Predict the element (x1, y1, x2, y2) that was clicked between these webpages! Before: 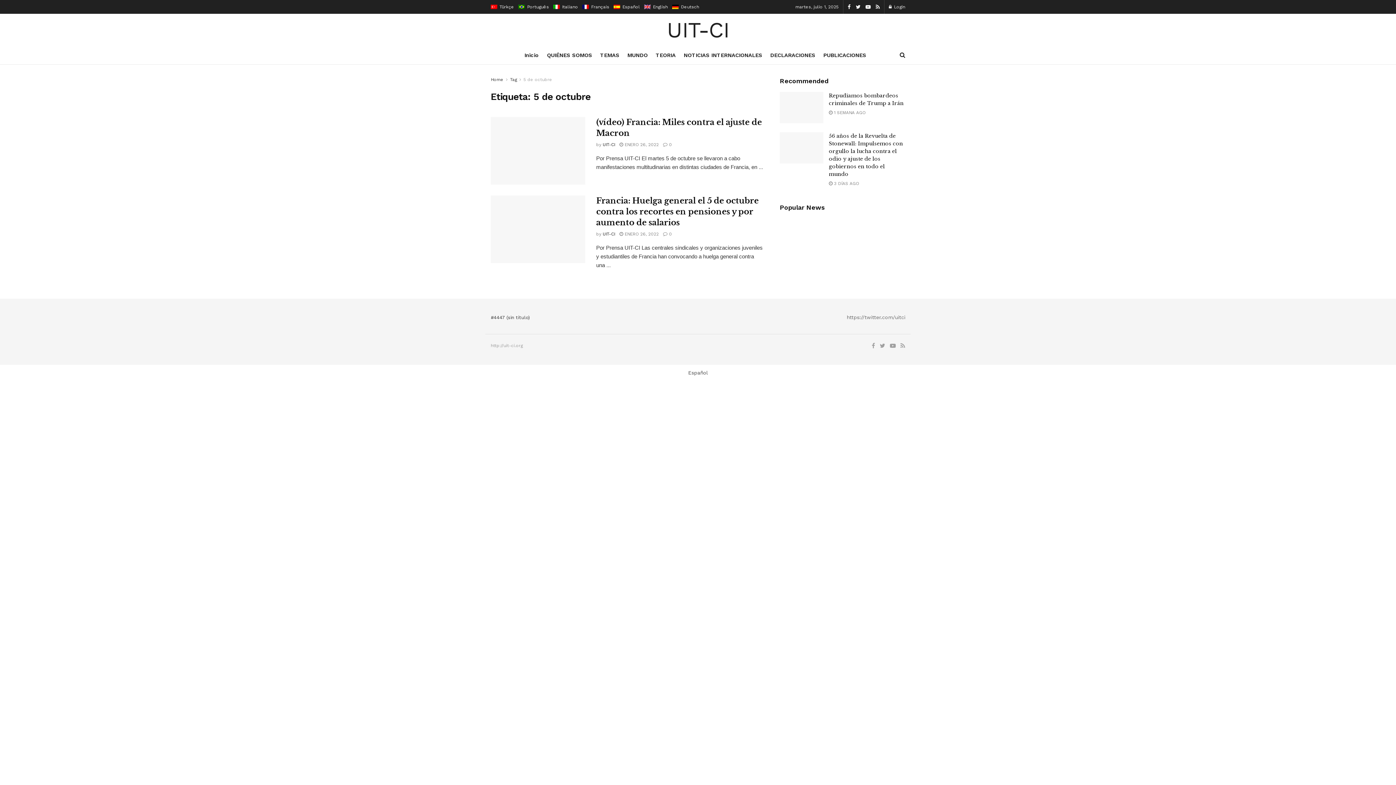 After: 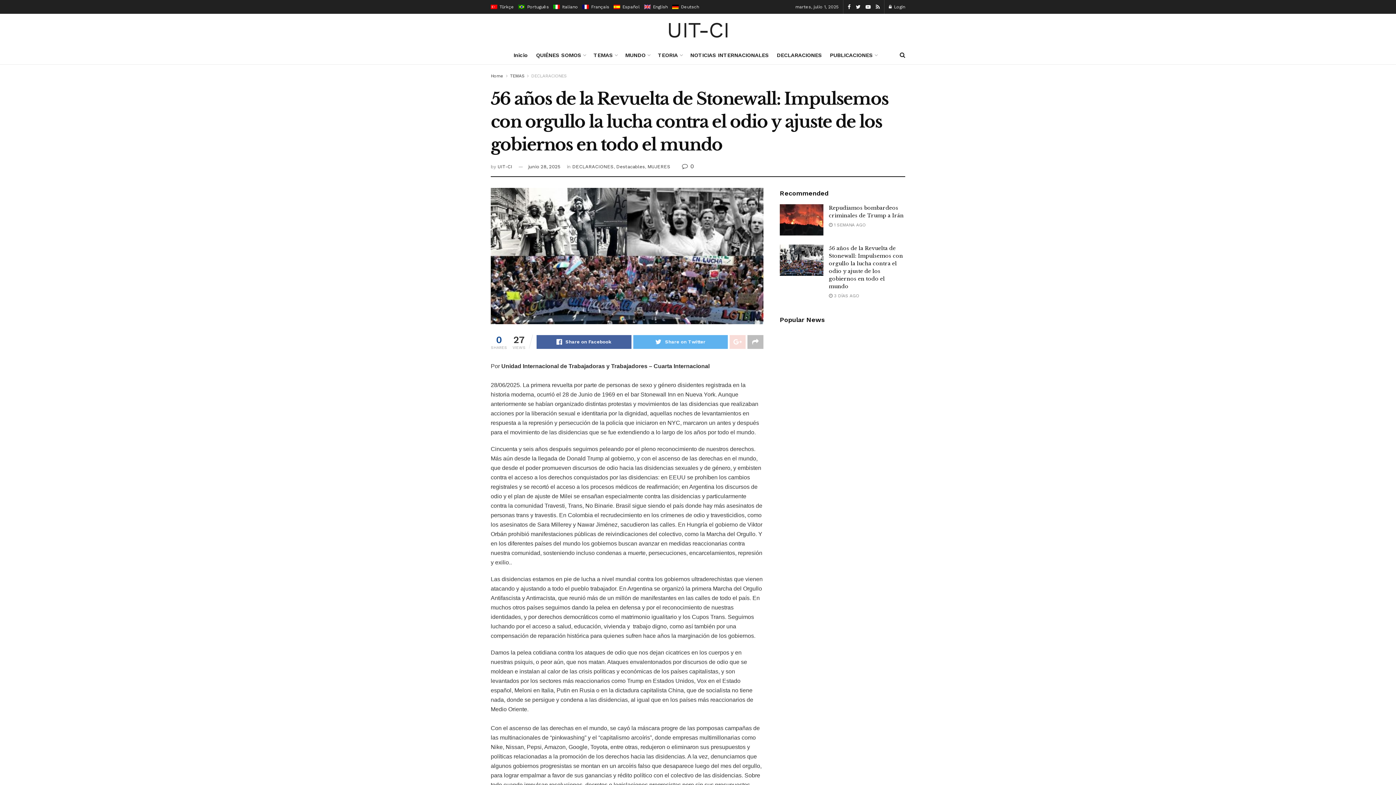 Action: label:  3 DÍAS AGO bbox: (829, 181, 859, 186)